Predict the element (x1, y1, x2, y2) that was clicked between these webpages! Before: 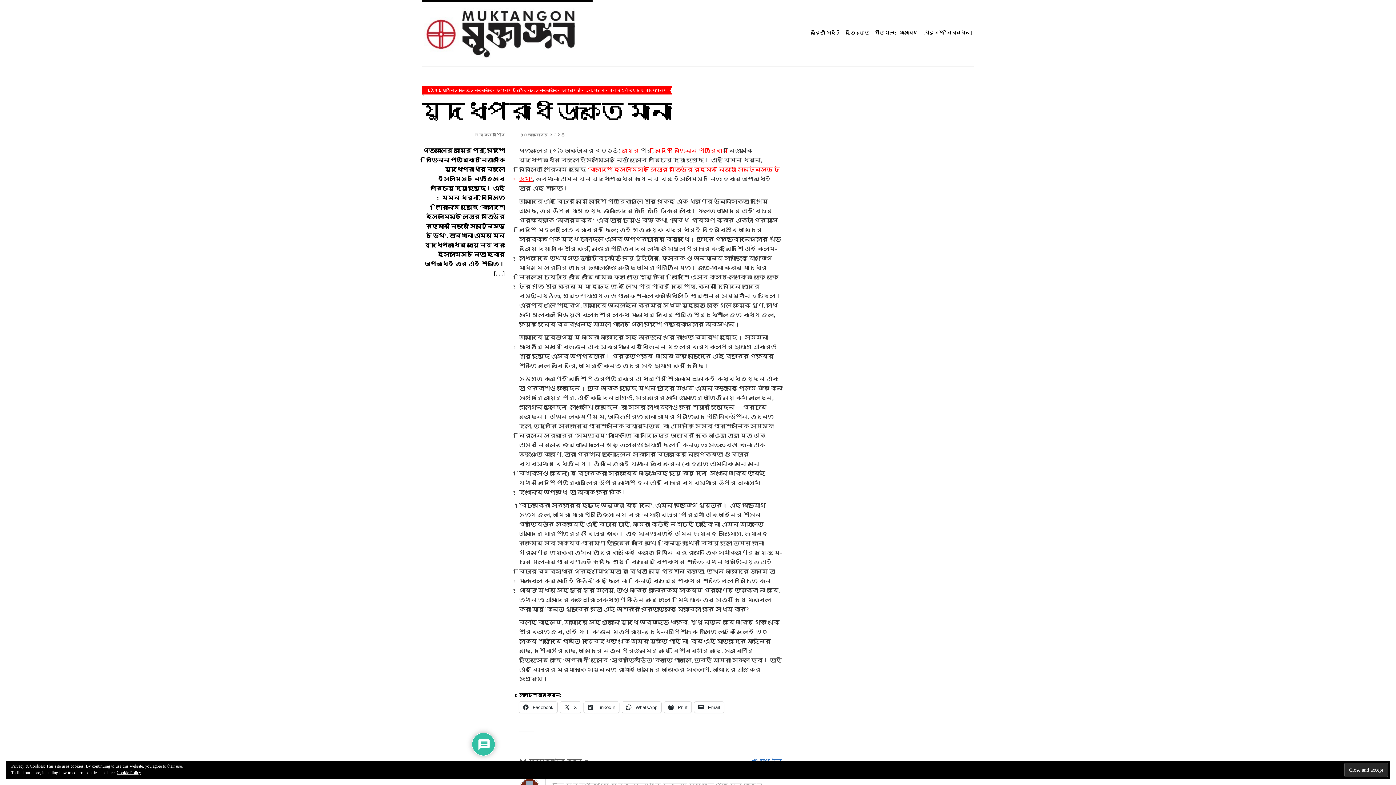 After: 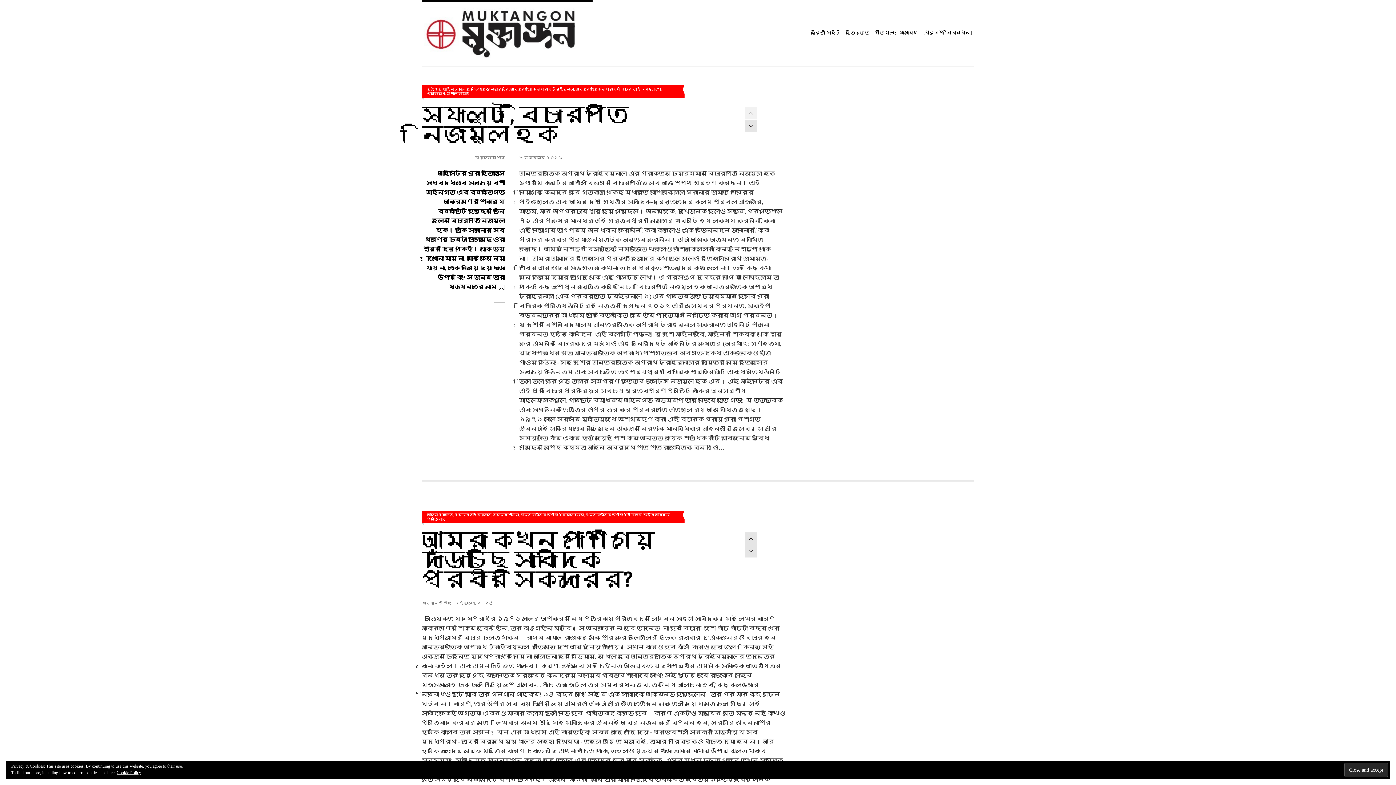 Action: bbox: (443, 88, 469, 92) label: আইন আদালত